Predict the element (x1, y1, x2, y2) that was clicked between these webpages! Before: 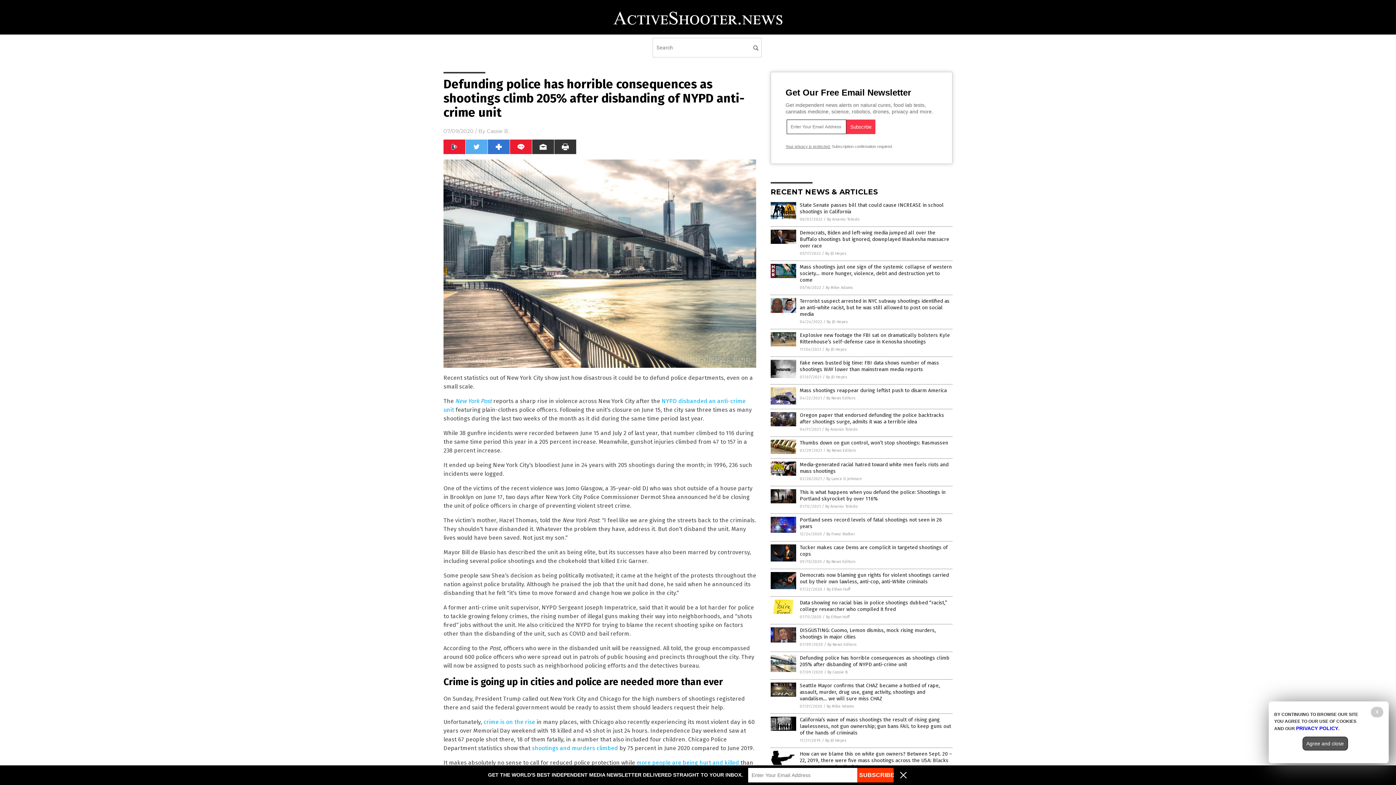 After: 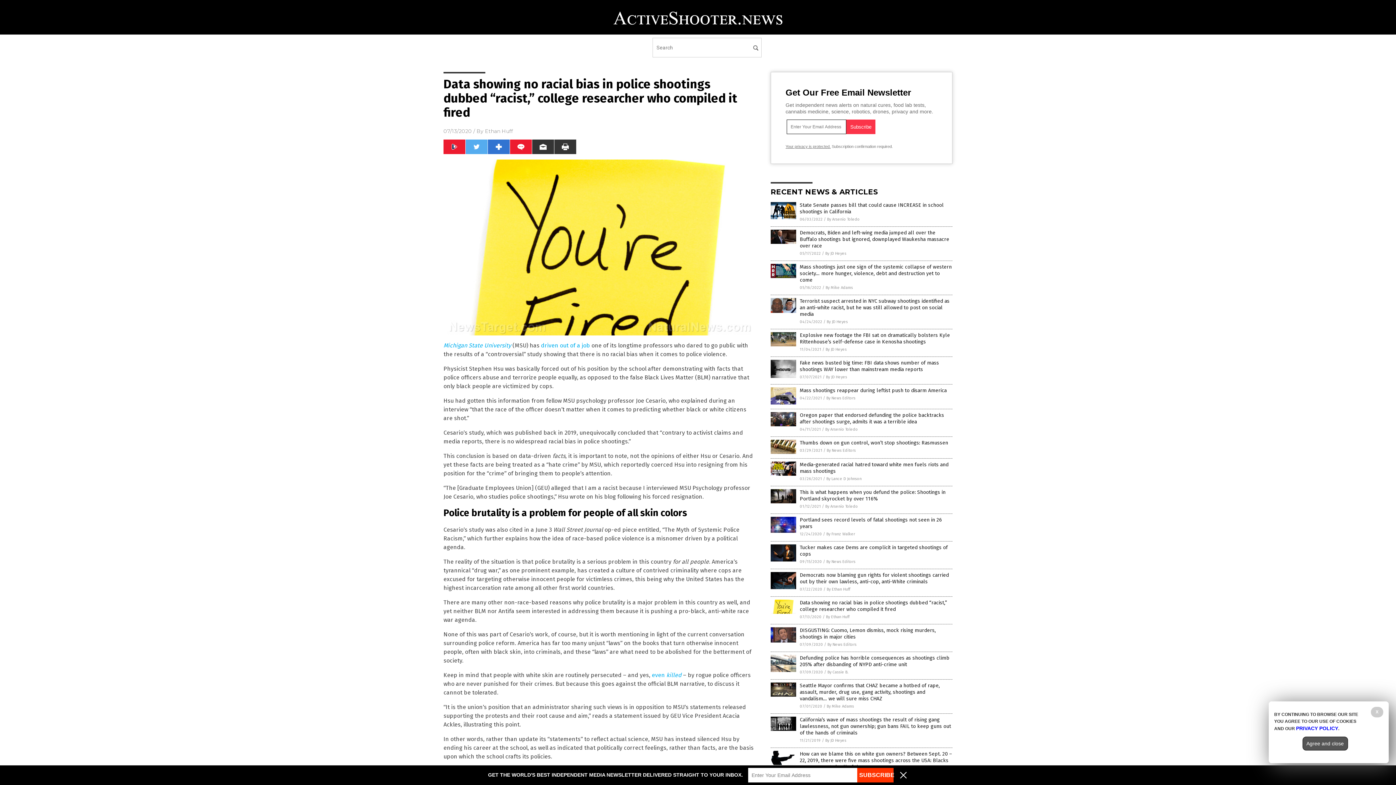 Action: label: Data showing no racial bias in police shootings dubbed “racist,” college researcher who compiled it fired bbox: (800, 600, 947, 612)